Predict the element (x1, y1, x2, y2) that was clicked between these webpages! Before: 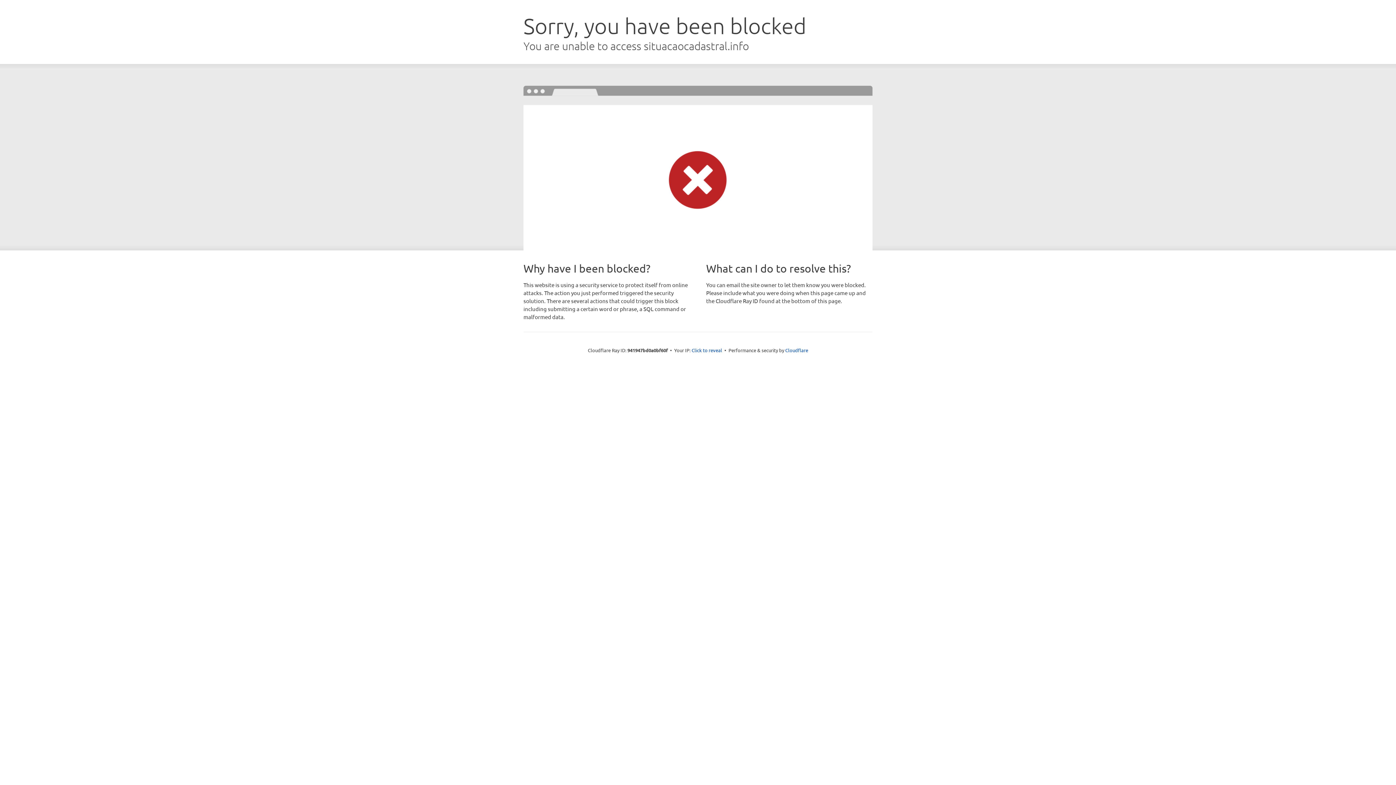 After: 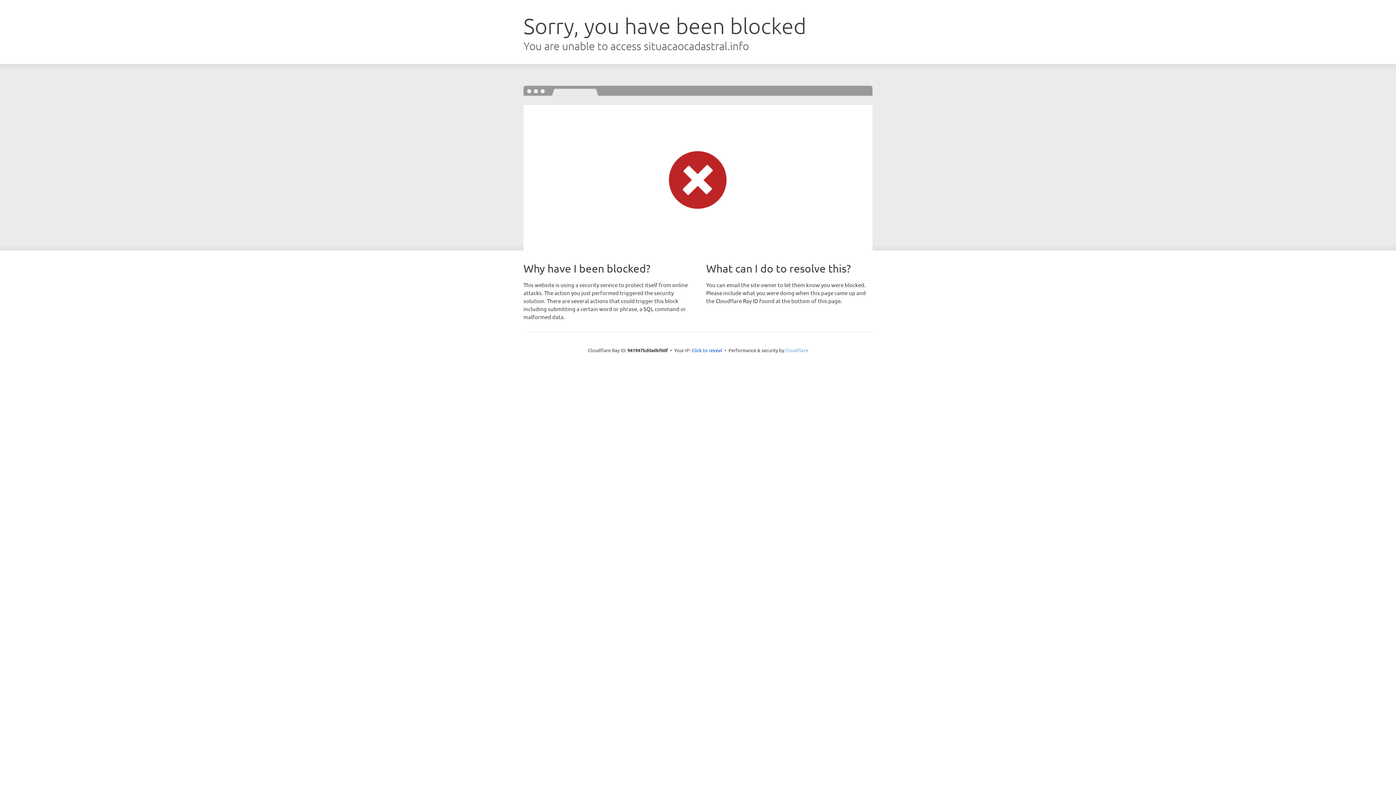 Action: label: Cloudflare bbox: (785, 347, 808, 353)